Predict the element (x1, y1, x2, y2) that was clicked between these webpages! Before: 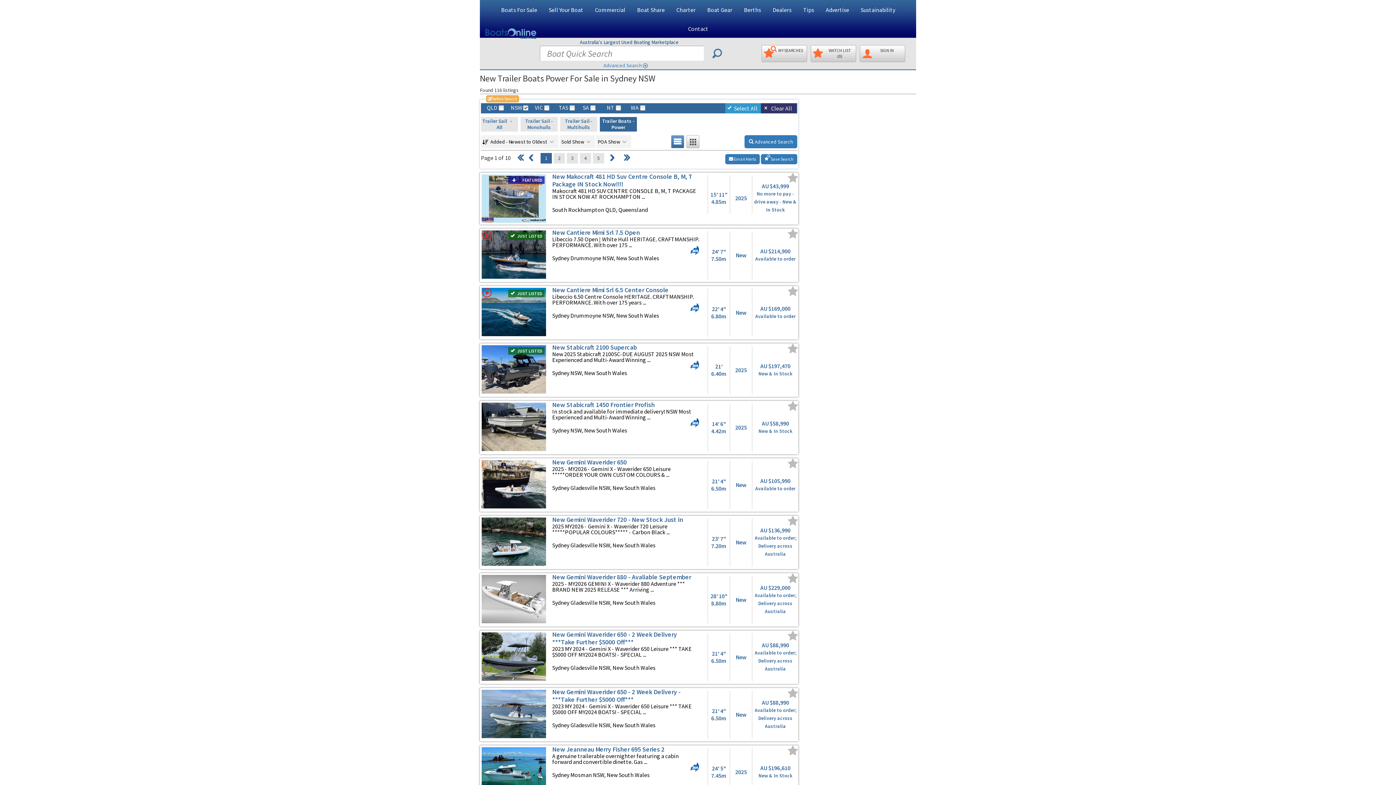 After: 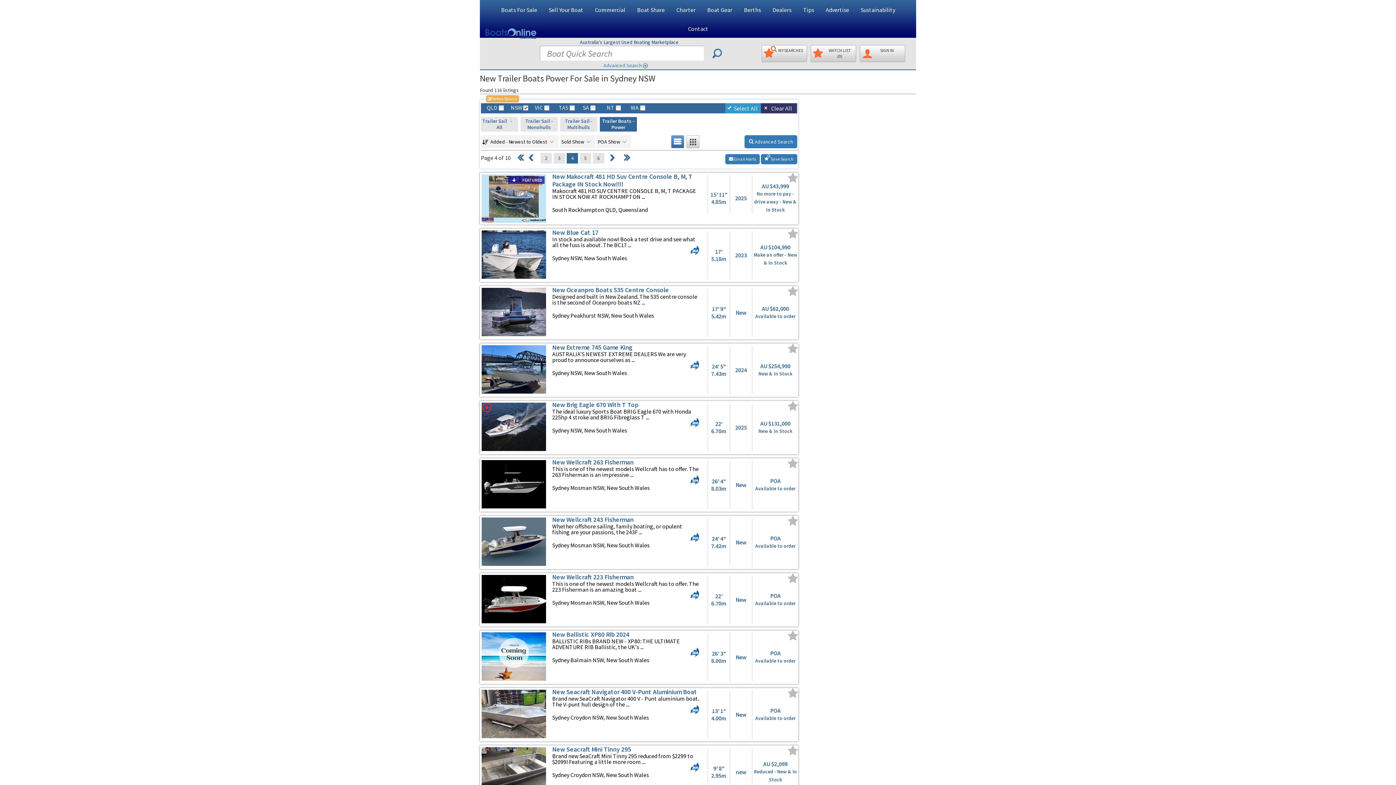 Action: label: 4 bbox: (580, 153, 591, 163)